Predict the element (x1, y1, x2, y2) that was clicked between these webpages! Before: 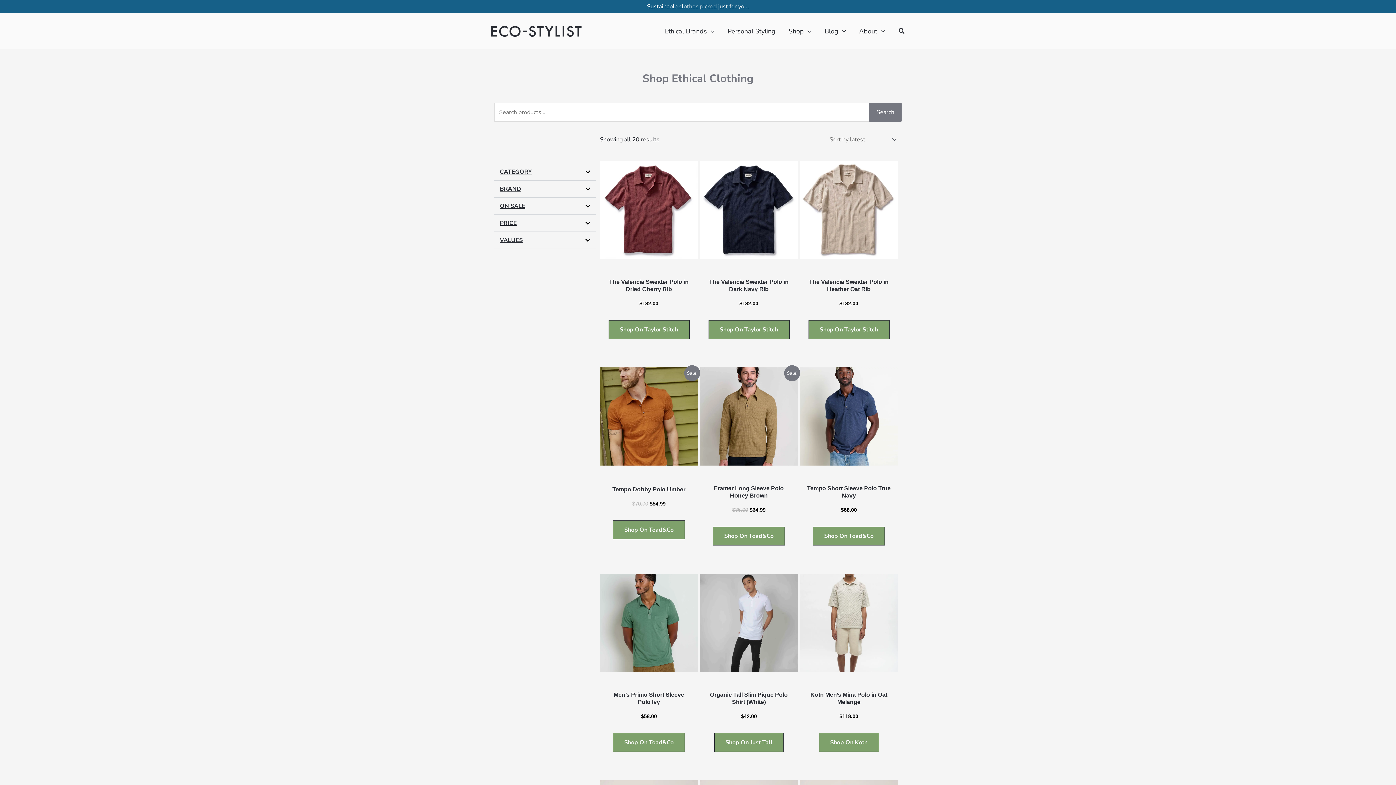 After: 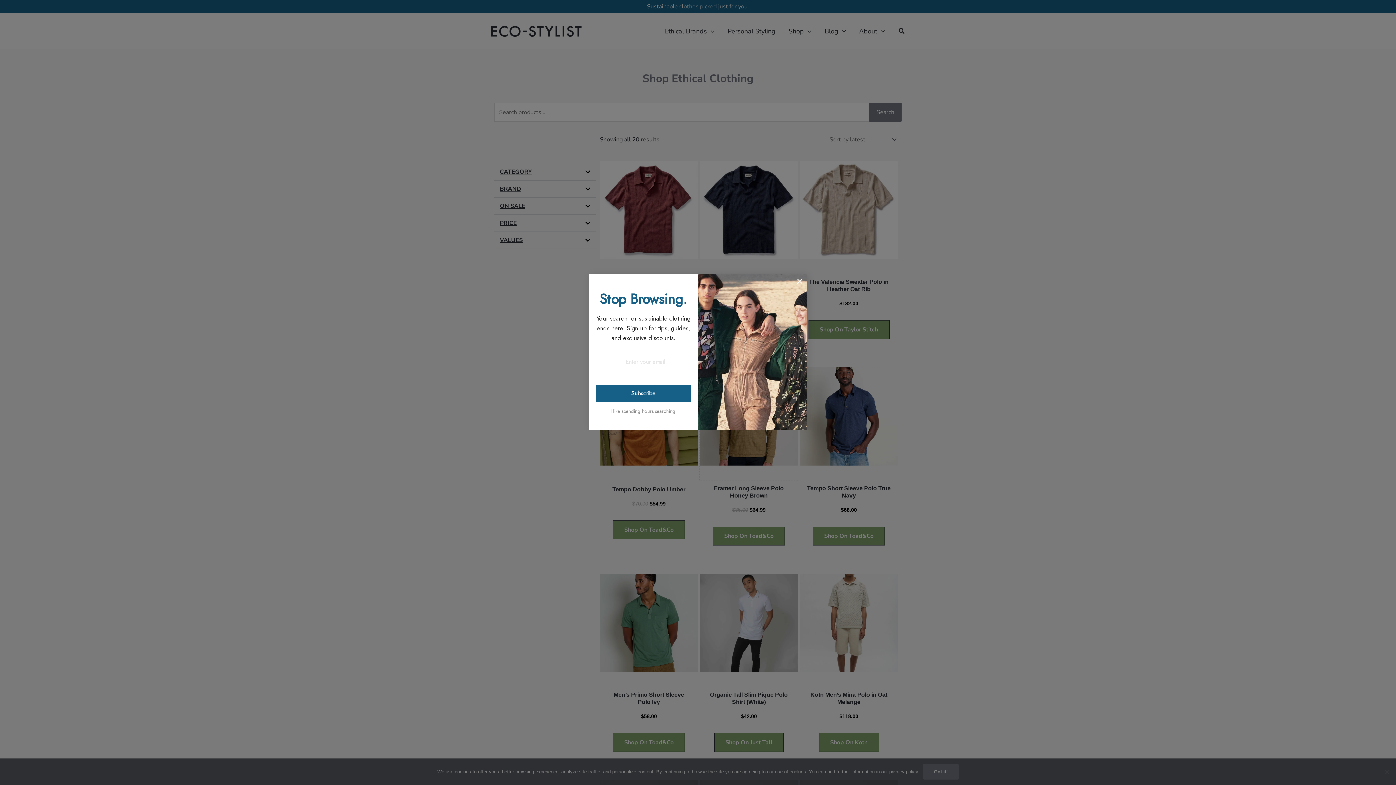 Action: bbox: (700, 354, 798, 466)